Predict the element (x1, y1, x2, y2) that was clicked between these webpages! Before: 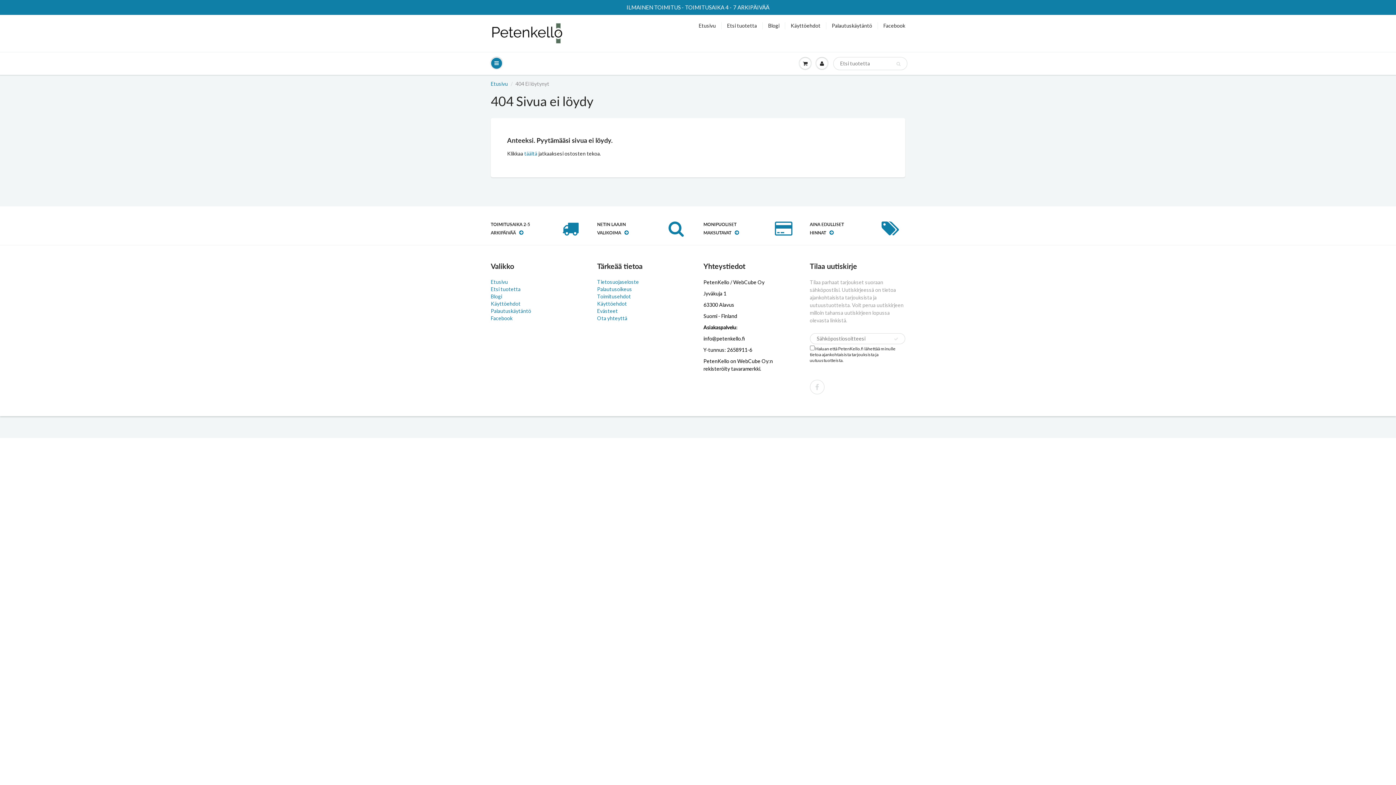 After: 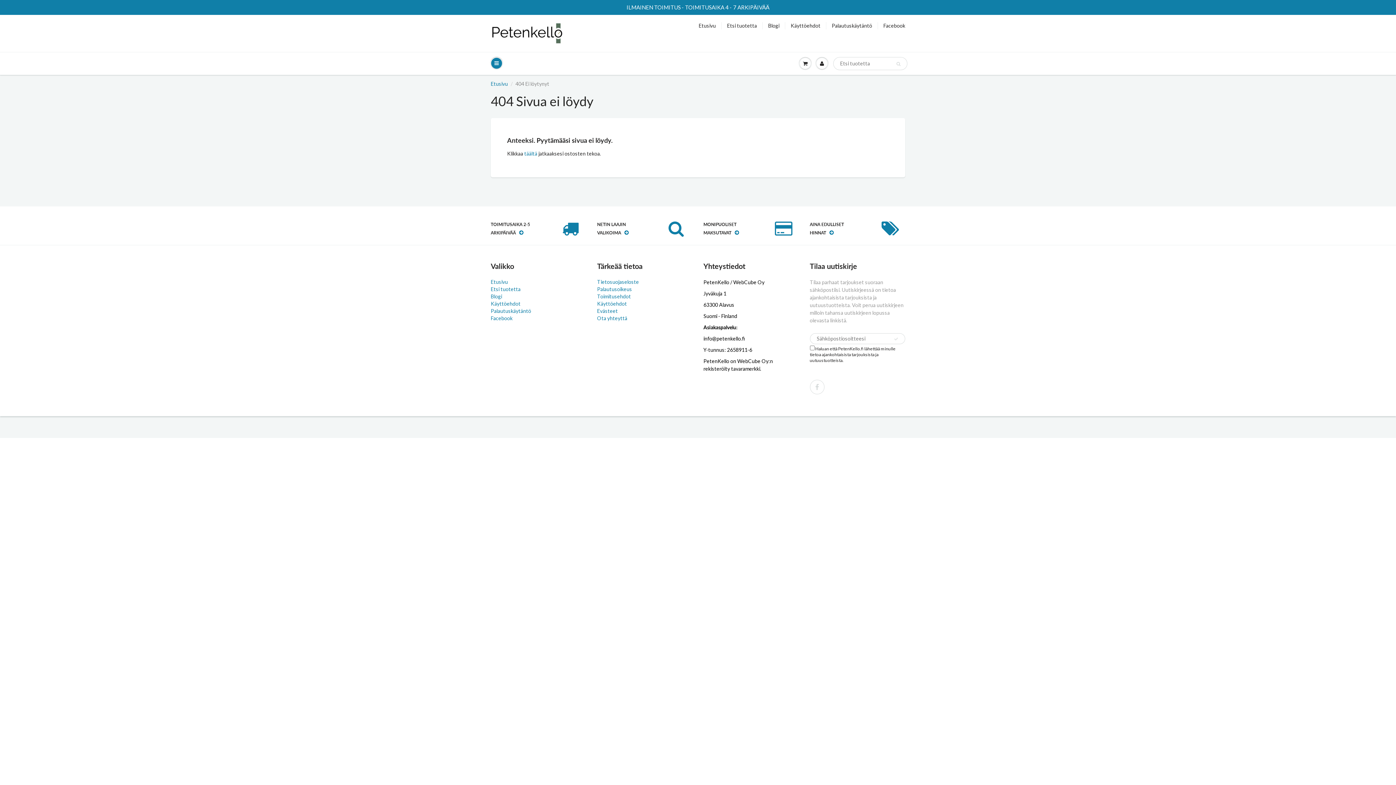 Action: bbox: (597, 221, 670, 237) label: NETIN LAAJIN VALIKOIMA 